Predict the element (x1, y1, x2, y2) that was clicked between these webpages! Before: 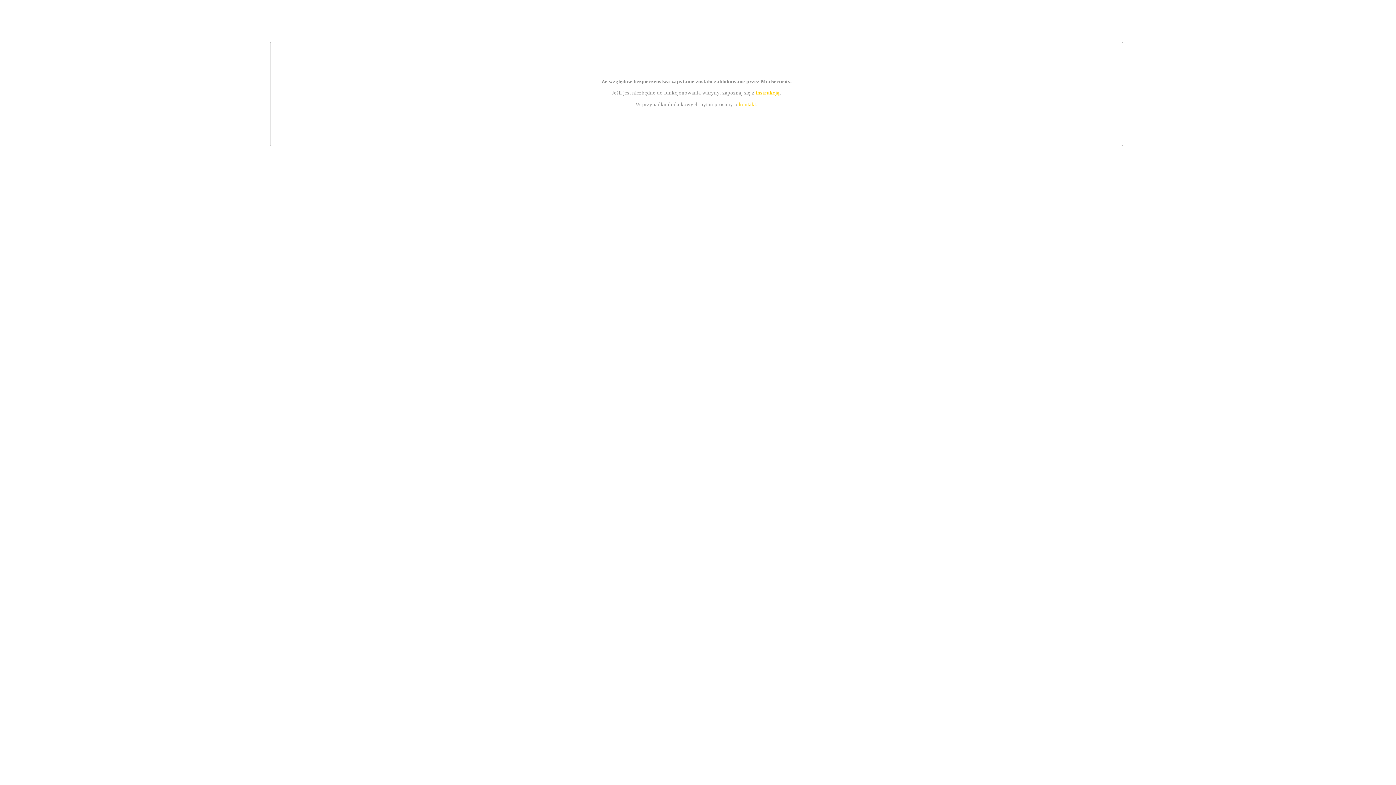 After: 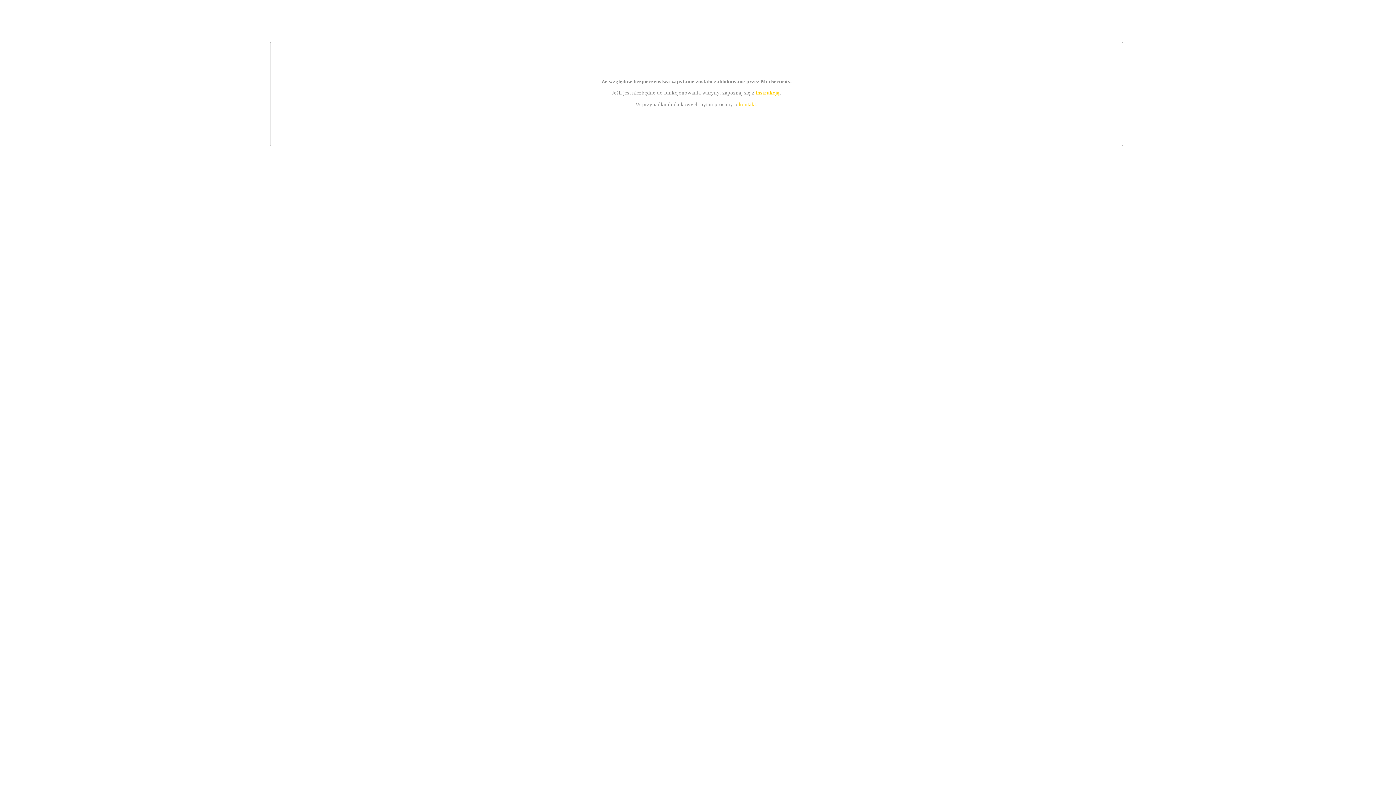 Action: bbox: (739, 101, 756, 107) label: kontakt